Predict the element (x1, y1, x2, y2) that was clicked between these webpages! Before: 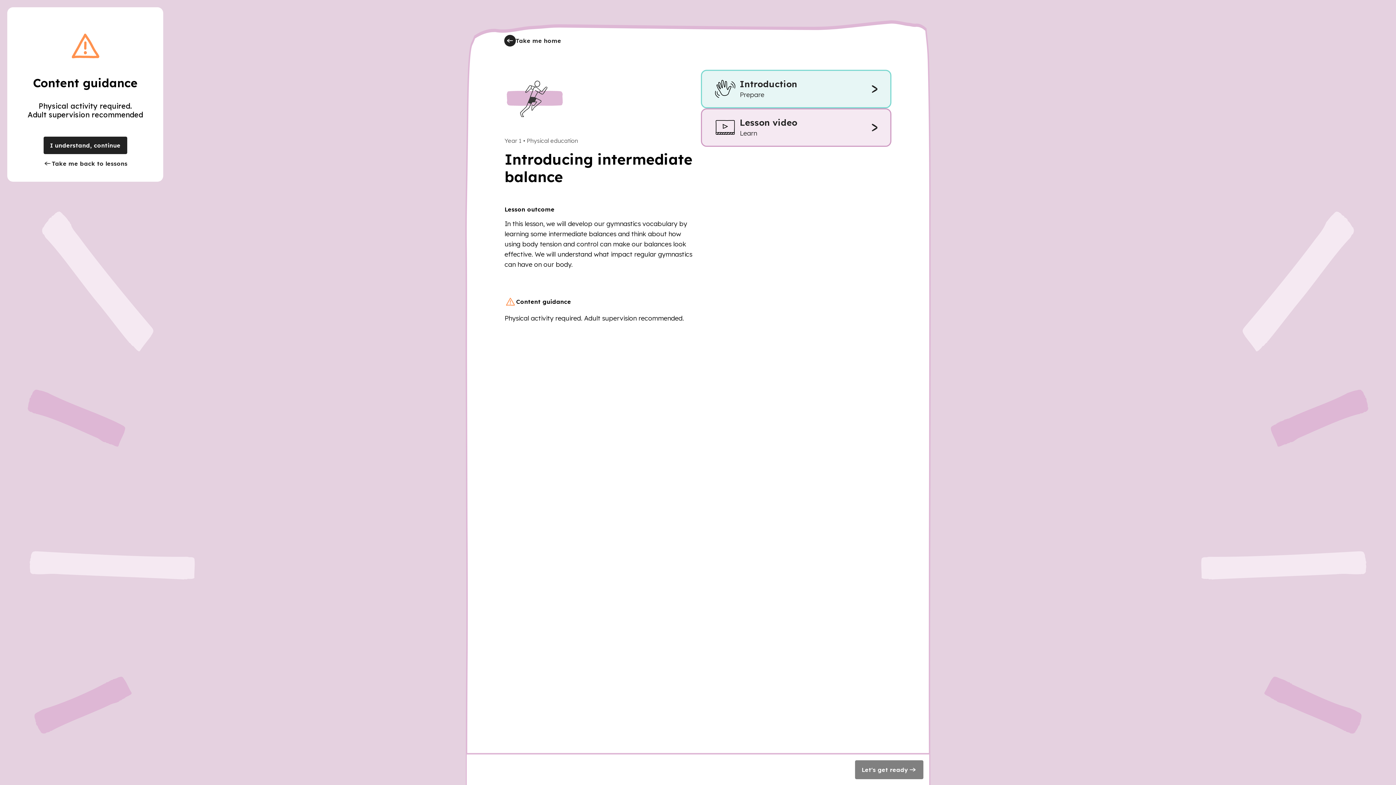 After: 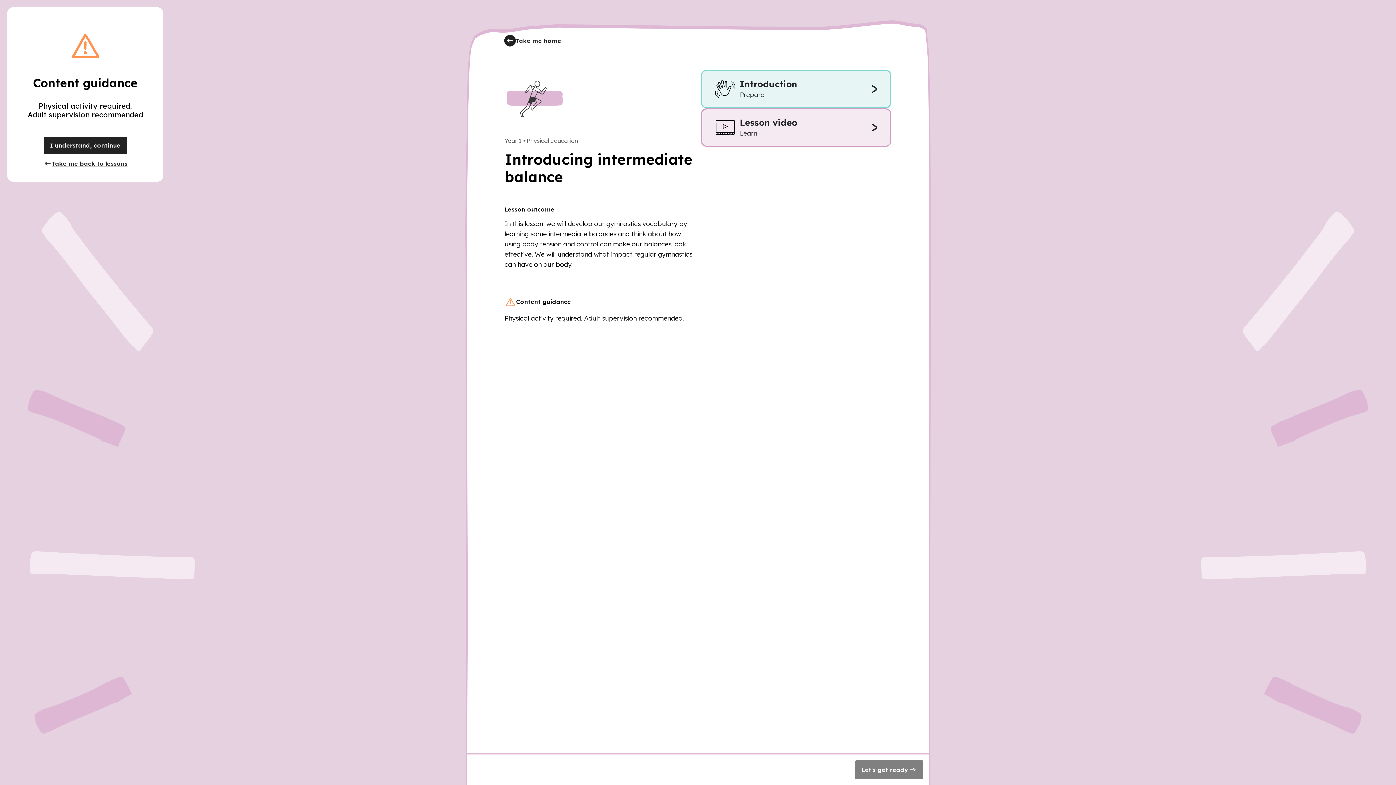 Action: label: Take me back to lessons bbox: (36, 154, 134, 173)